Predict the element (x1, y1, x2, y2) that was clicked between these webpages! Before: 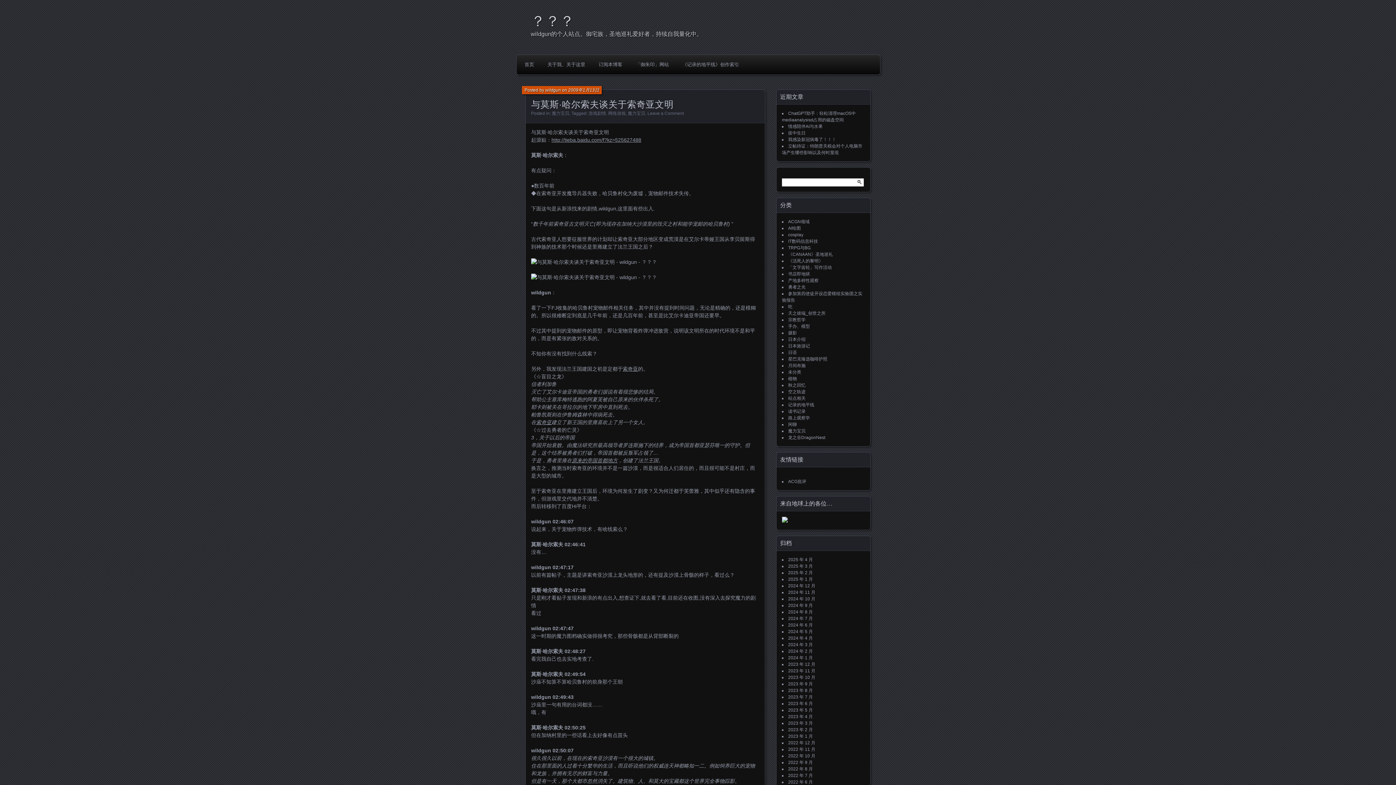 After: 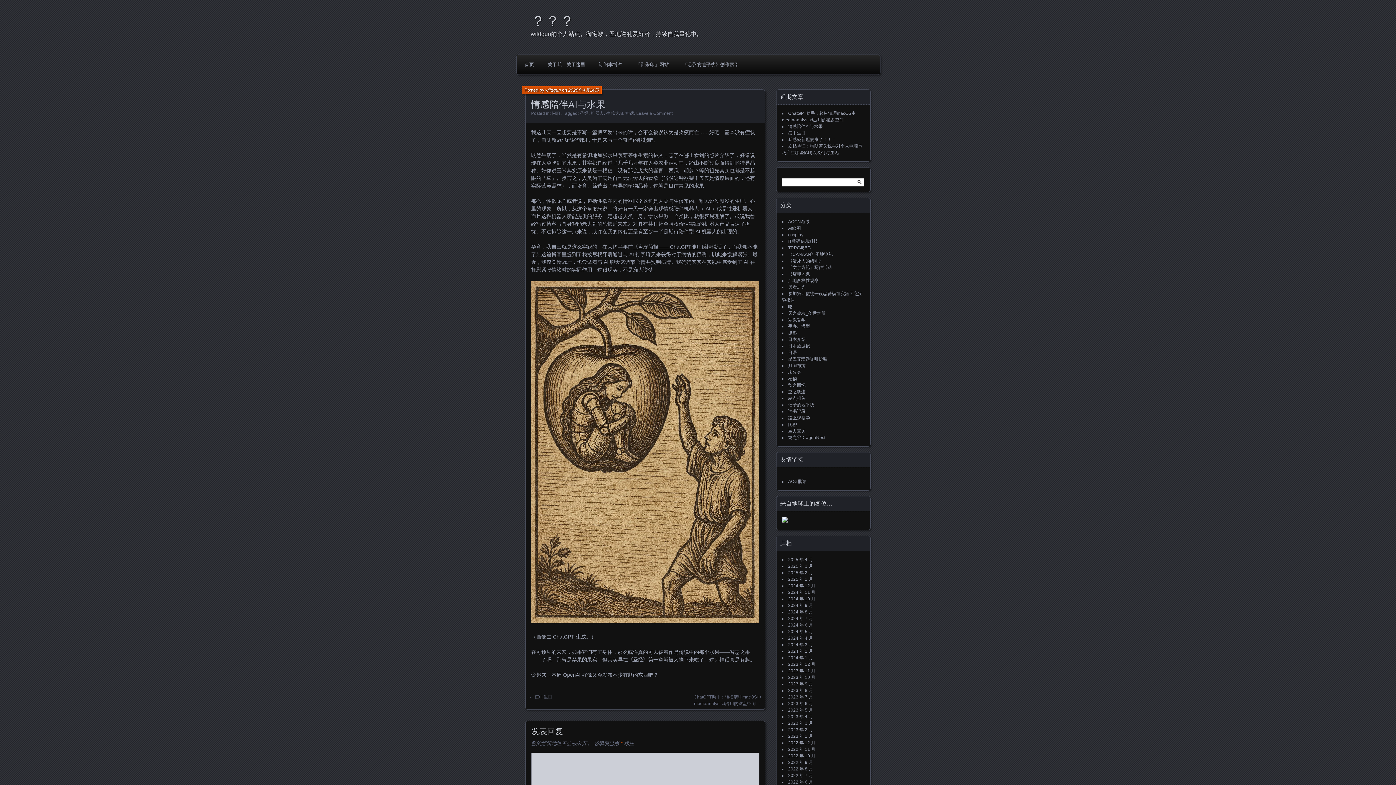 Action: label: 情感陪伴AI与水果 bbox: (788, 124, 822, 129)